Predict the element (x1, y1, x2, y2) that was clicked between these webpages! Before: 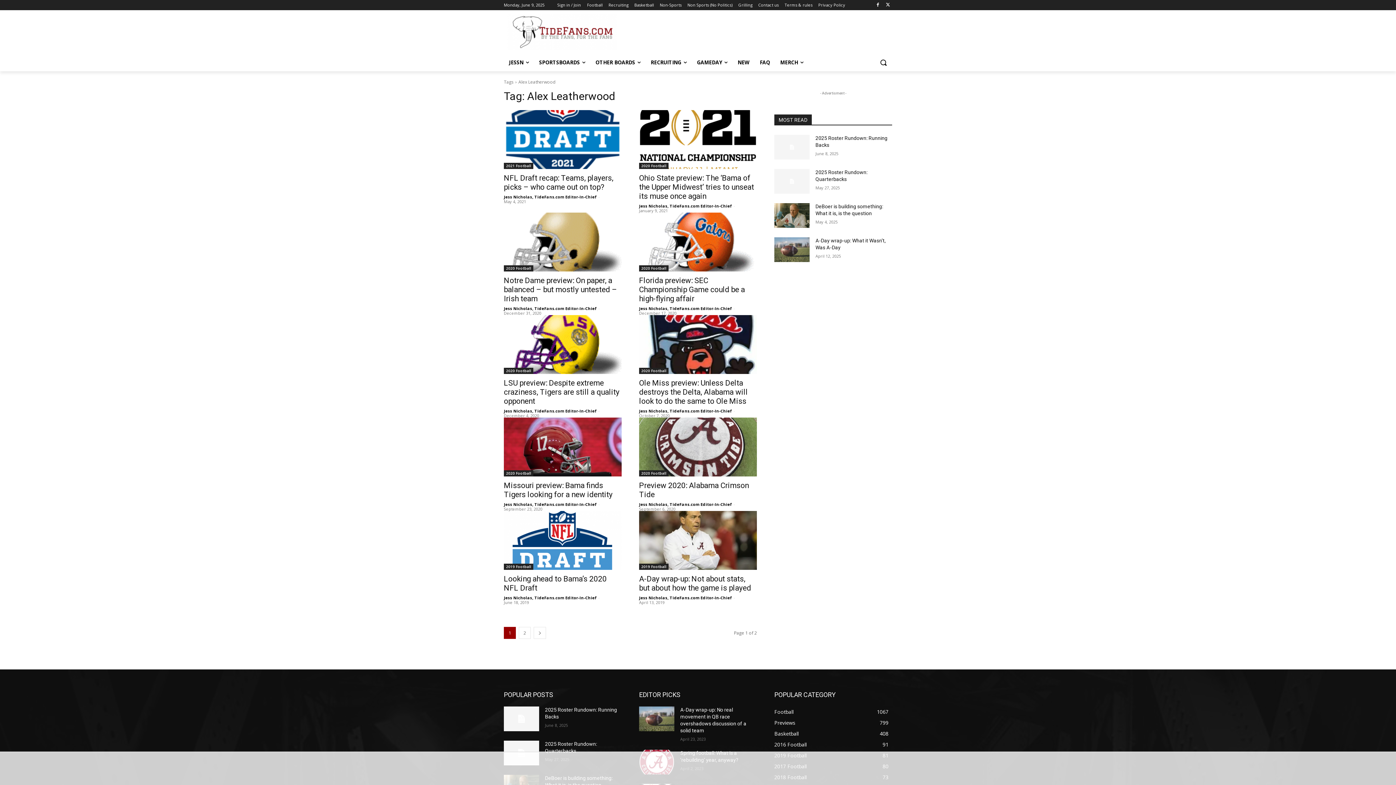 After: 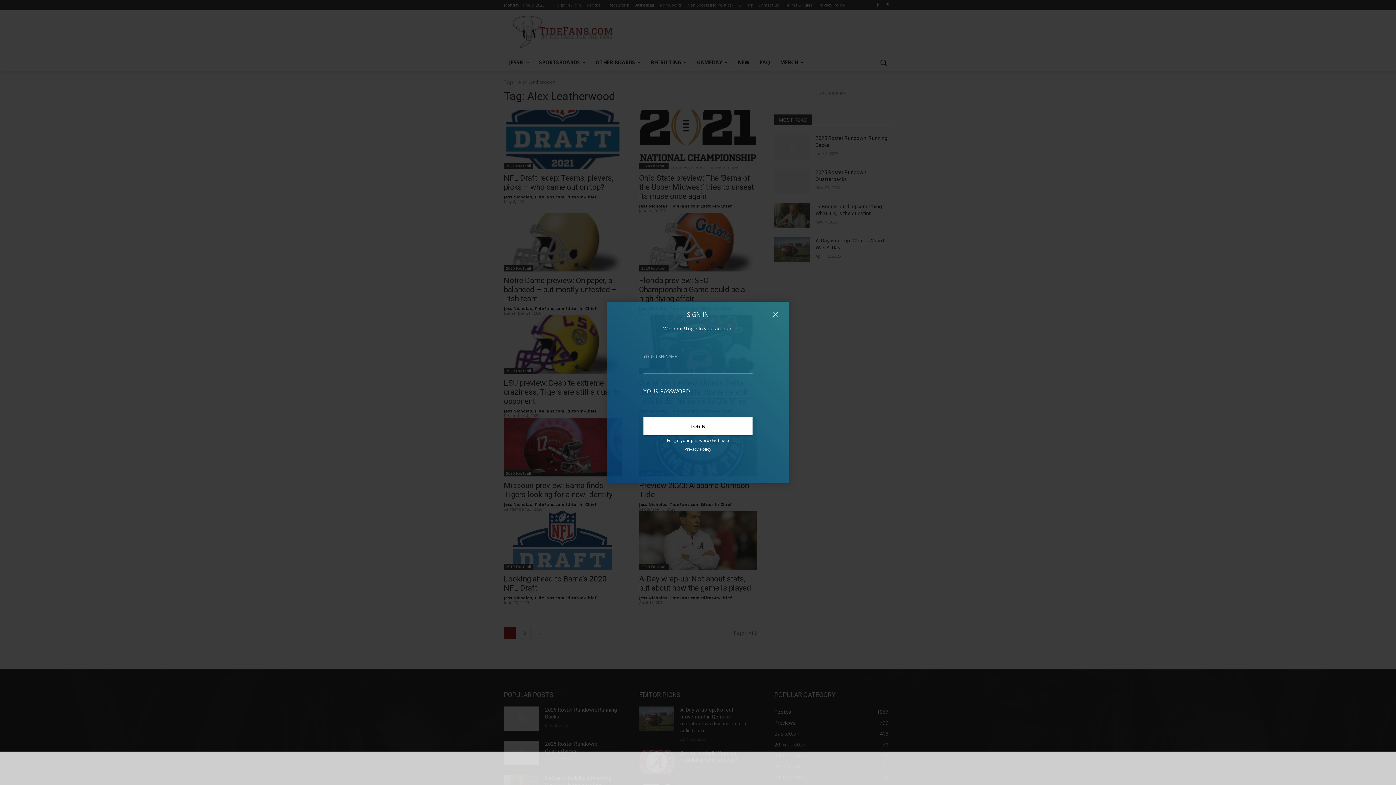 Action: label: Sign in / Join bbox: (557, 0, 581, 10)